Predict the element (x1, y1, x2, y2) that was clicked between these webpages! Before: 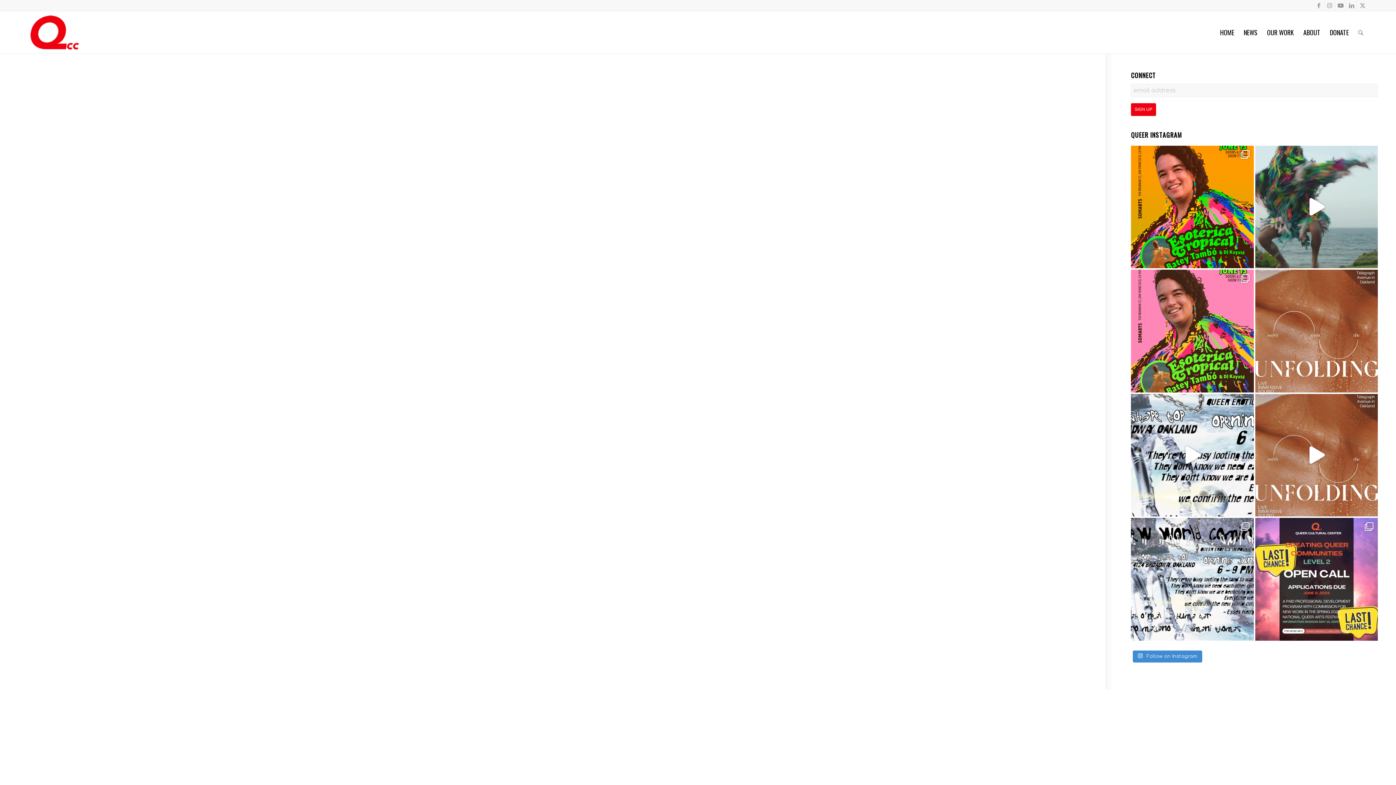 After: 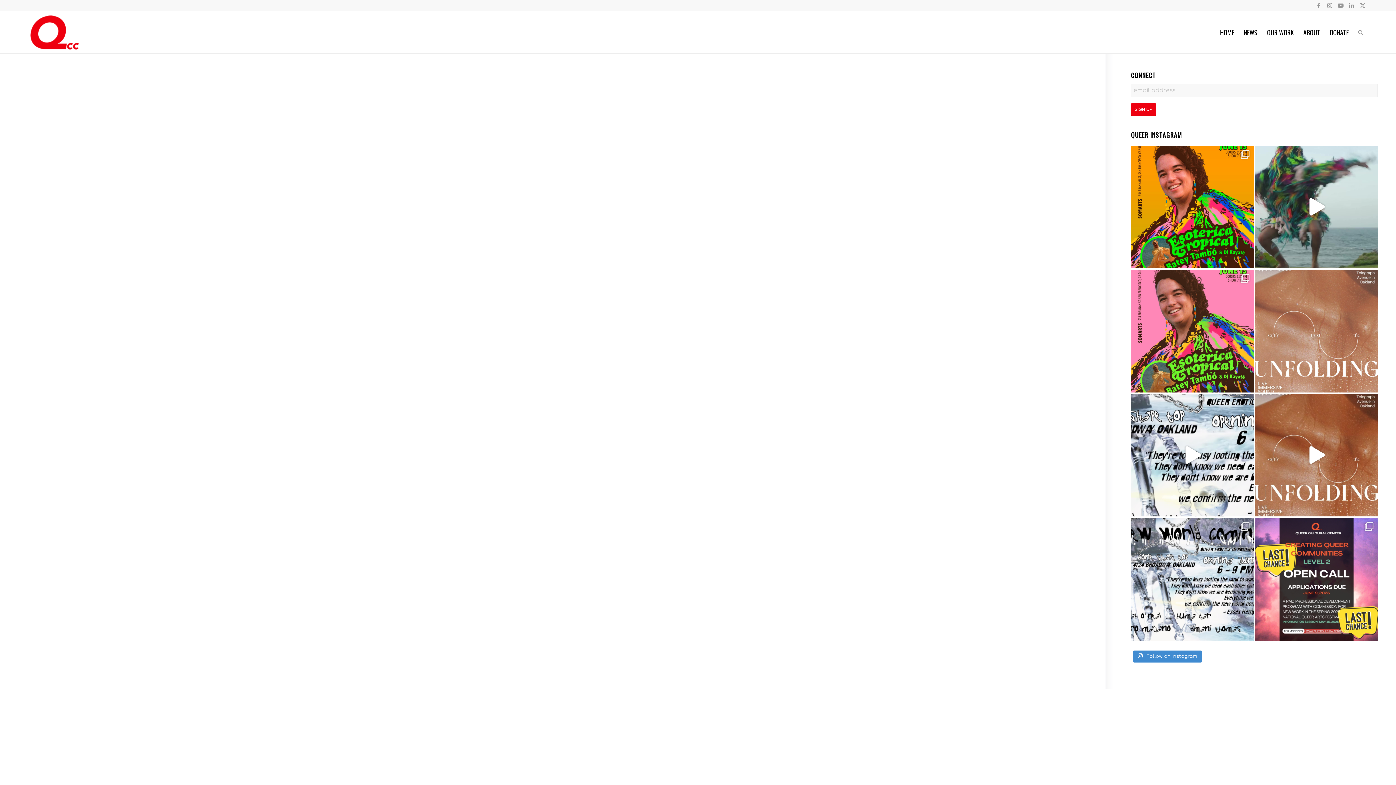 Action: bbox: (1255, 269, 1378, 392) label: 🌿✨ An invitation to soften. To listen. To be